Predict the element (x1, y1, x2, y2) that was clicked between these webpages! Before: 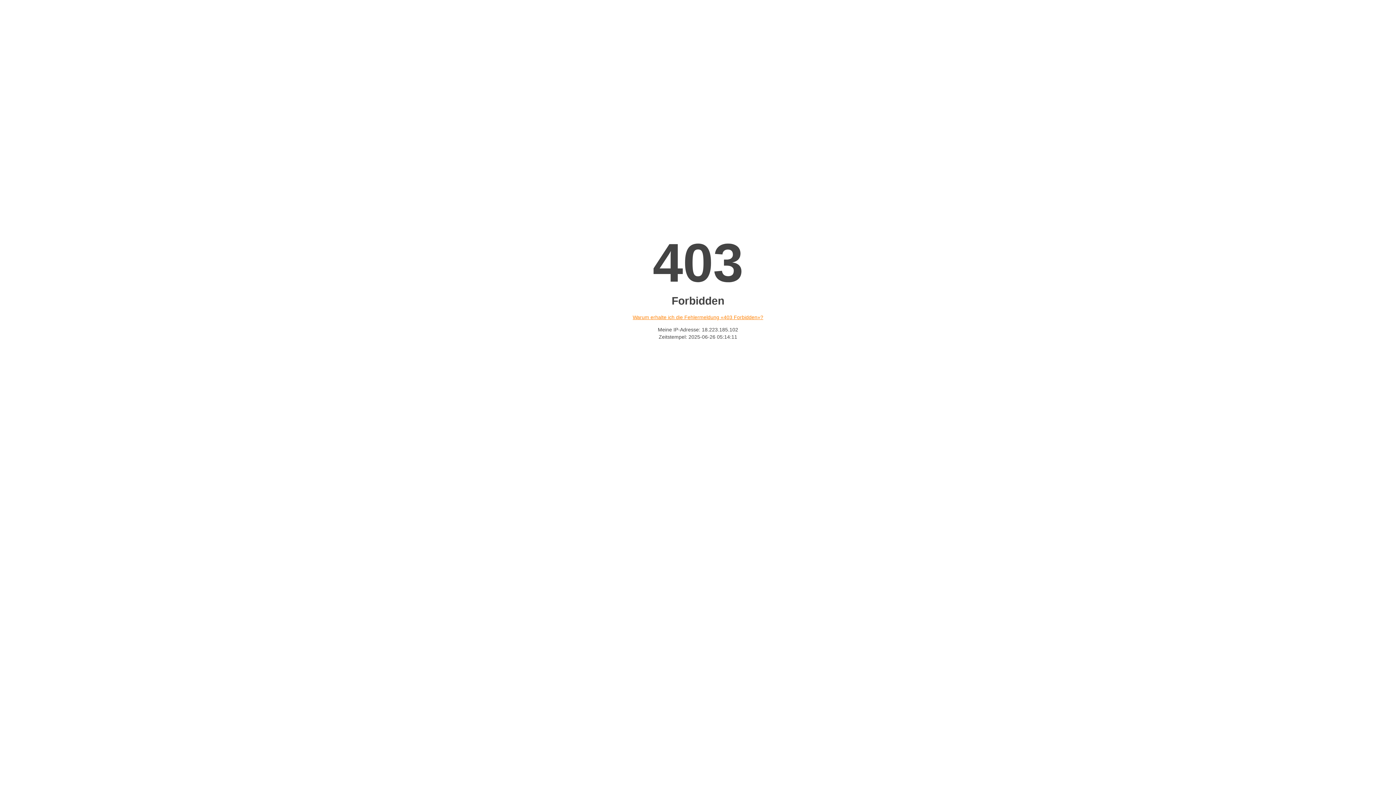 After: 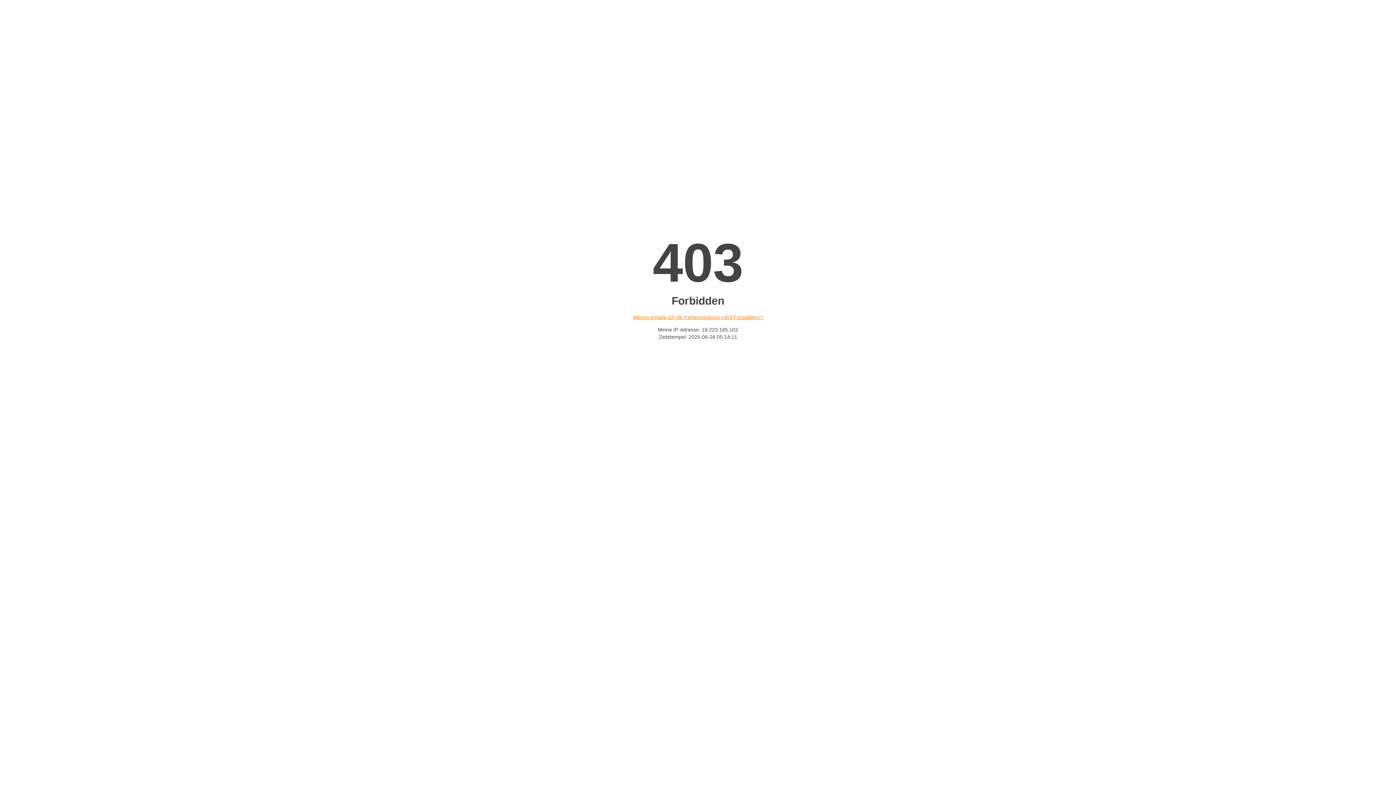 Action: label: Warum erhalte ich die Fehlermeldung «403 Forbidden»? bbox: (632, 314, 763, 320)